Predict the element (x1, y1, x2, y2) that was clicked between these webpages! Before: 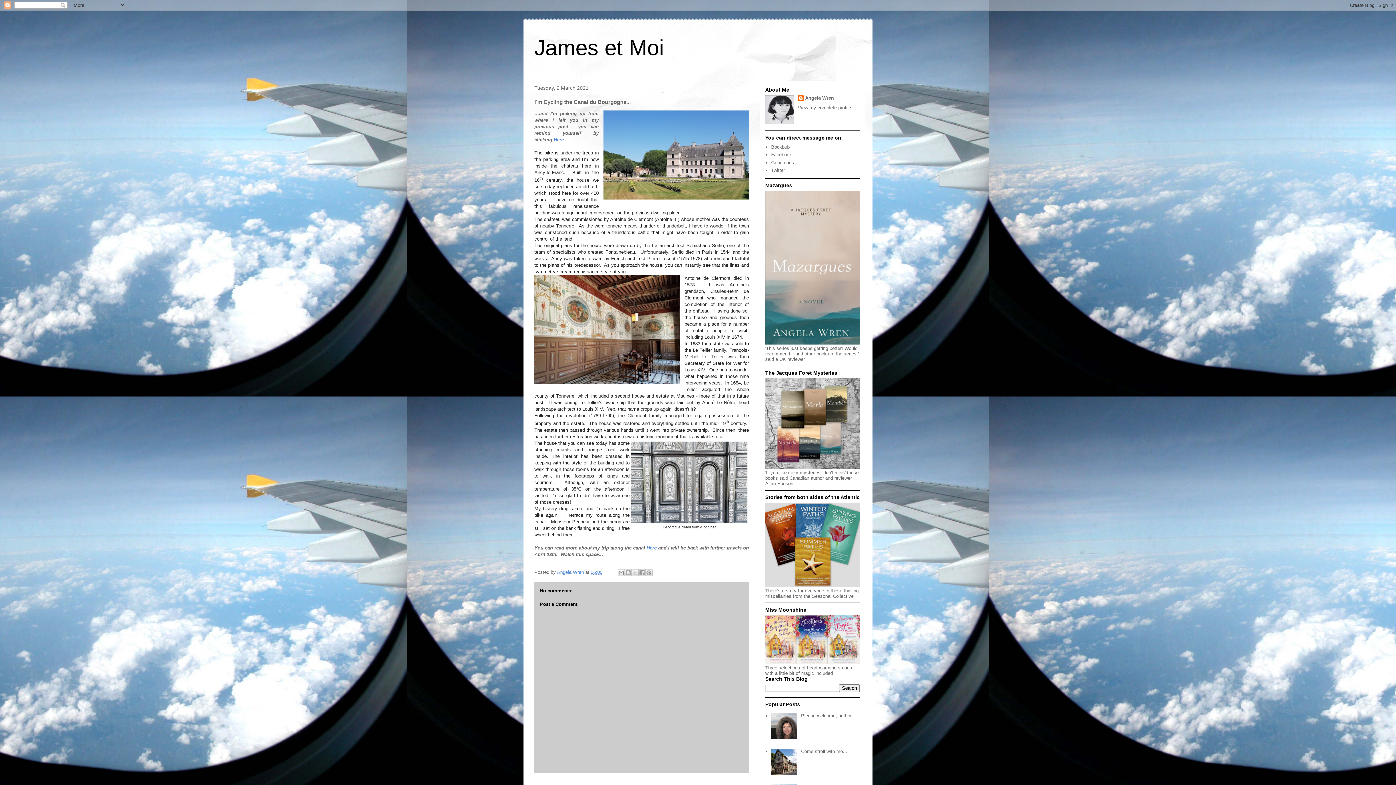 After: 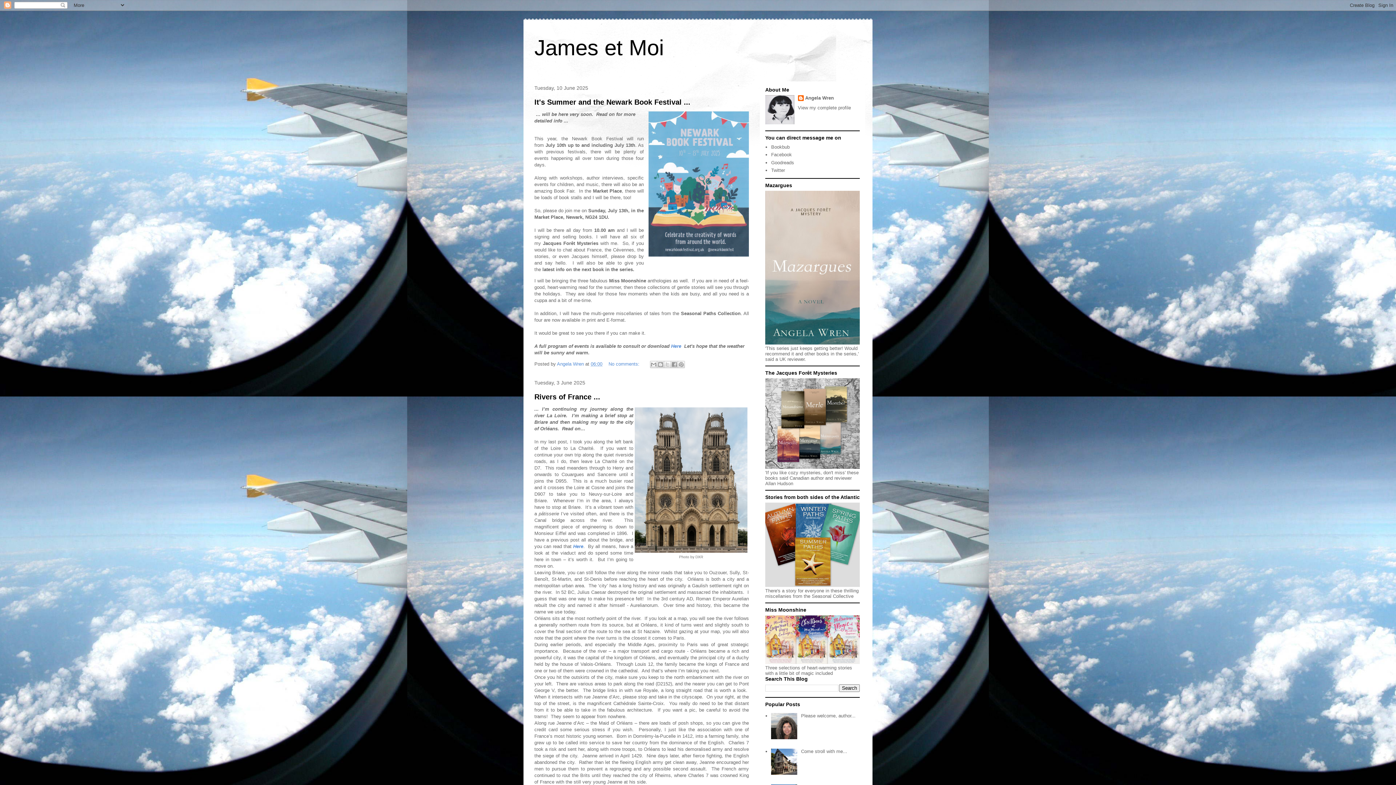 Action: label: James et Moi bbox: (534, 35, 664, 60)